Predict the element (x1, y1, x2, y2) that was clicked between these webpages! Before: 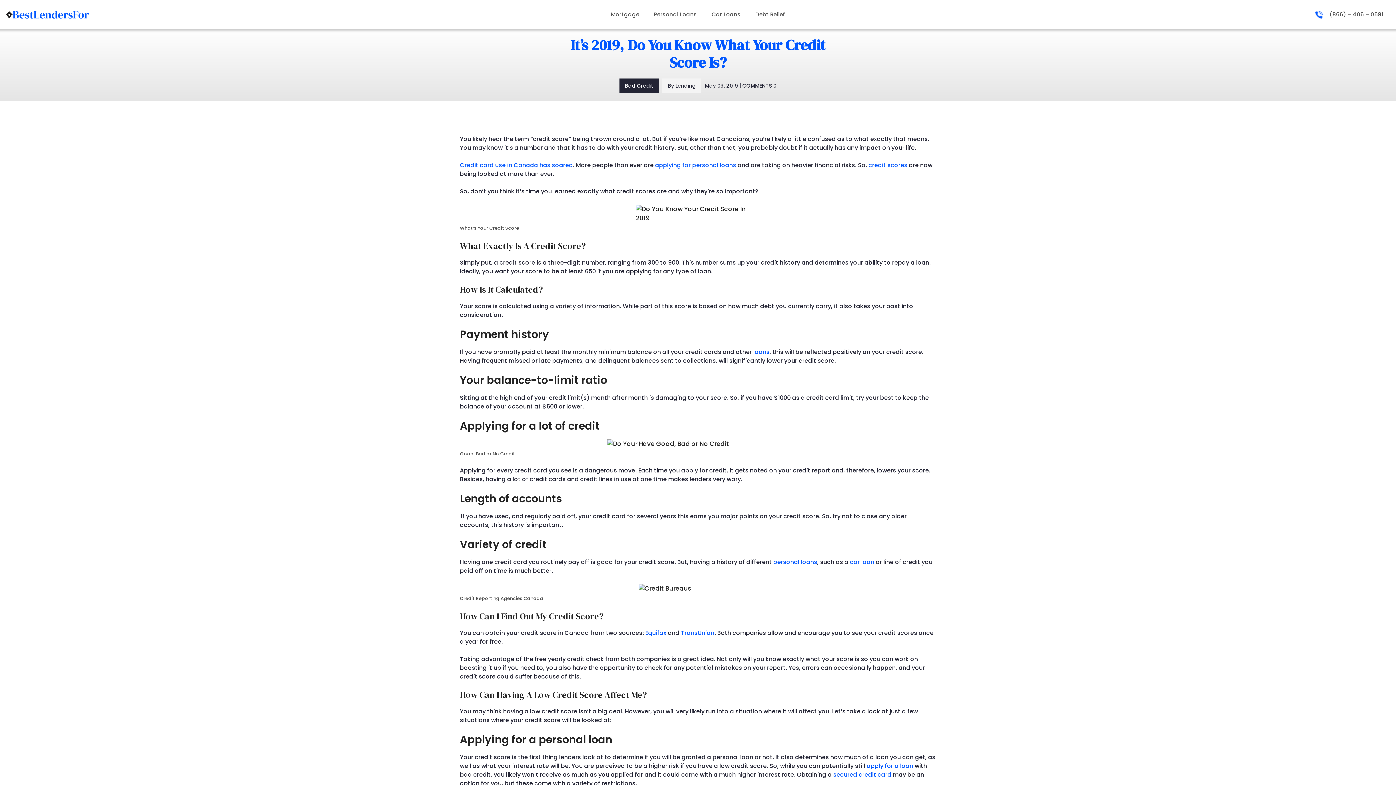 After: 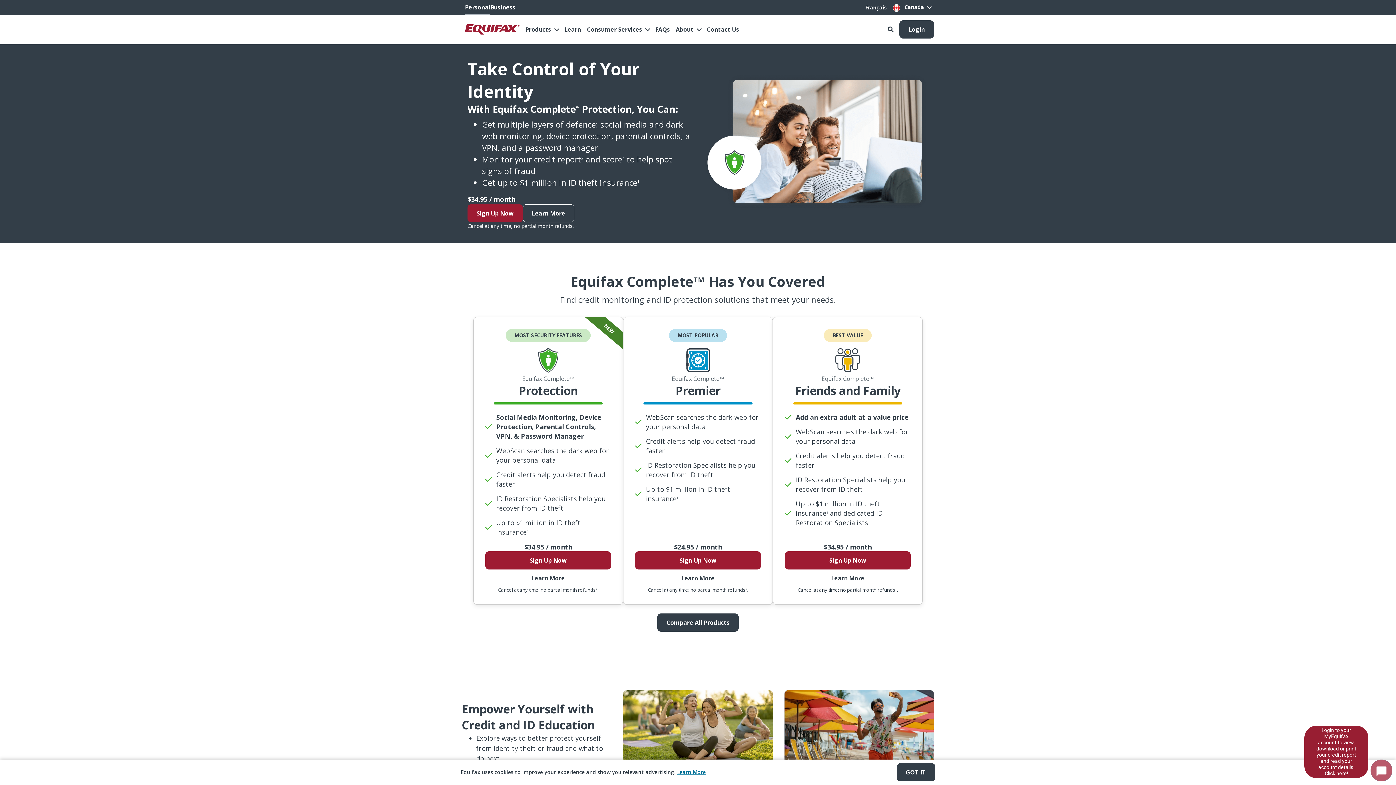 Action: bbox: (645, 628, 666, 637) label: Equifax